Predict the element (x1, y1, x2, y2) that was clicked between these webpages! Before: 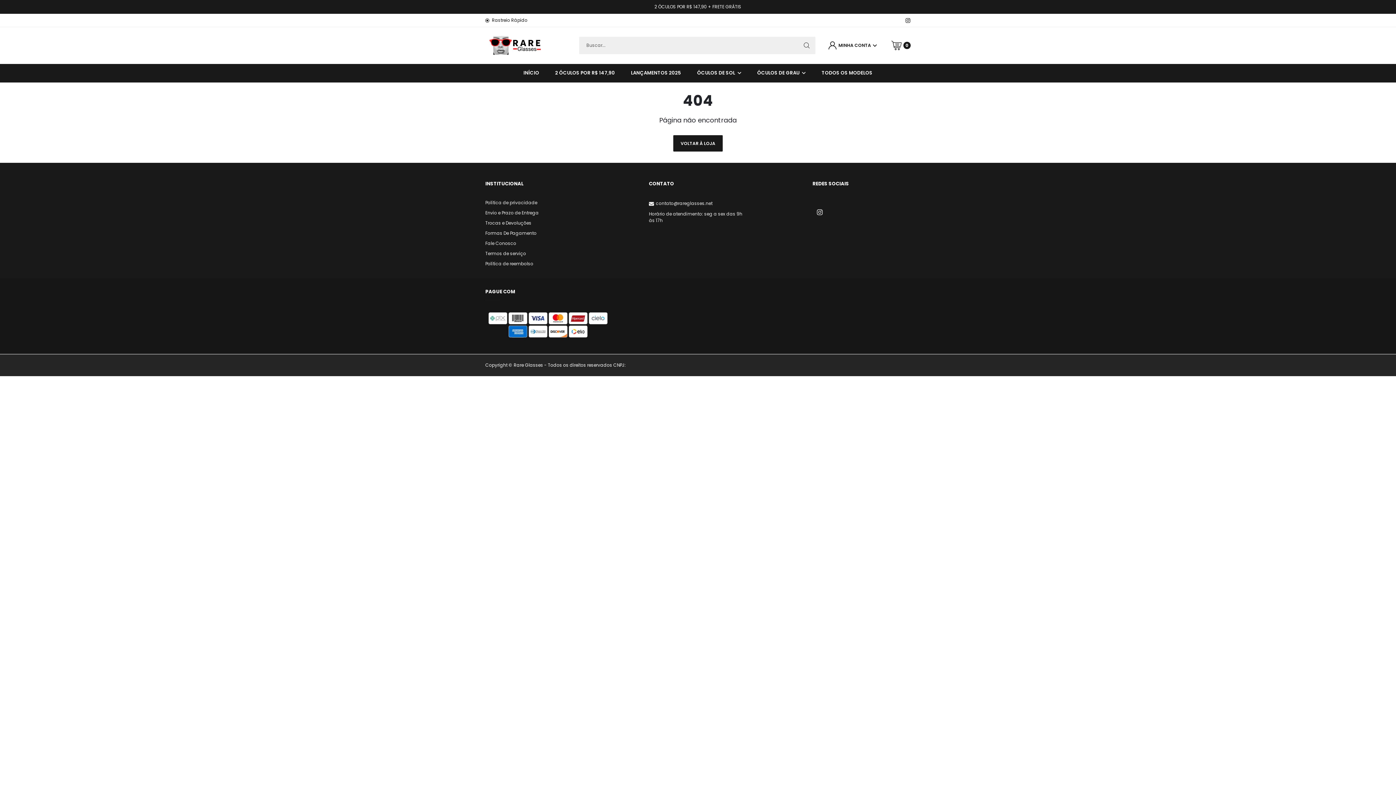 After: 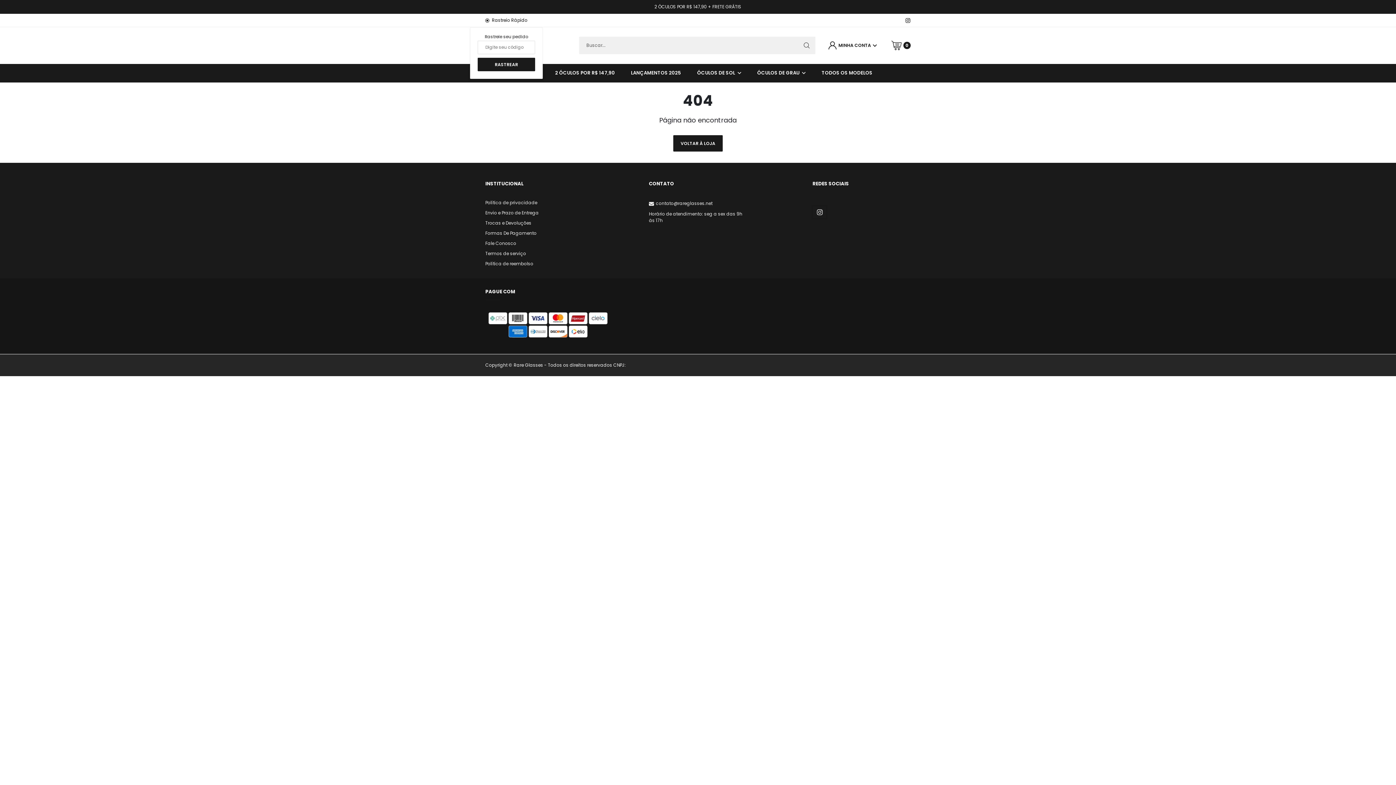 Action: label: Rastreio Rápido bbox: (485, 17, 527, 23)